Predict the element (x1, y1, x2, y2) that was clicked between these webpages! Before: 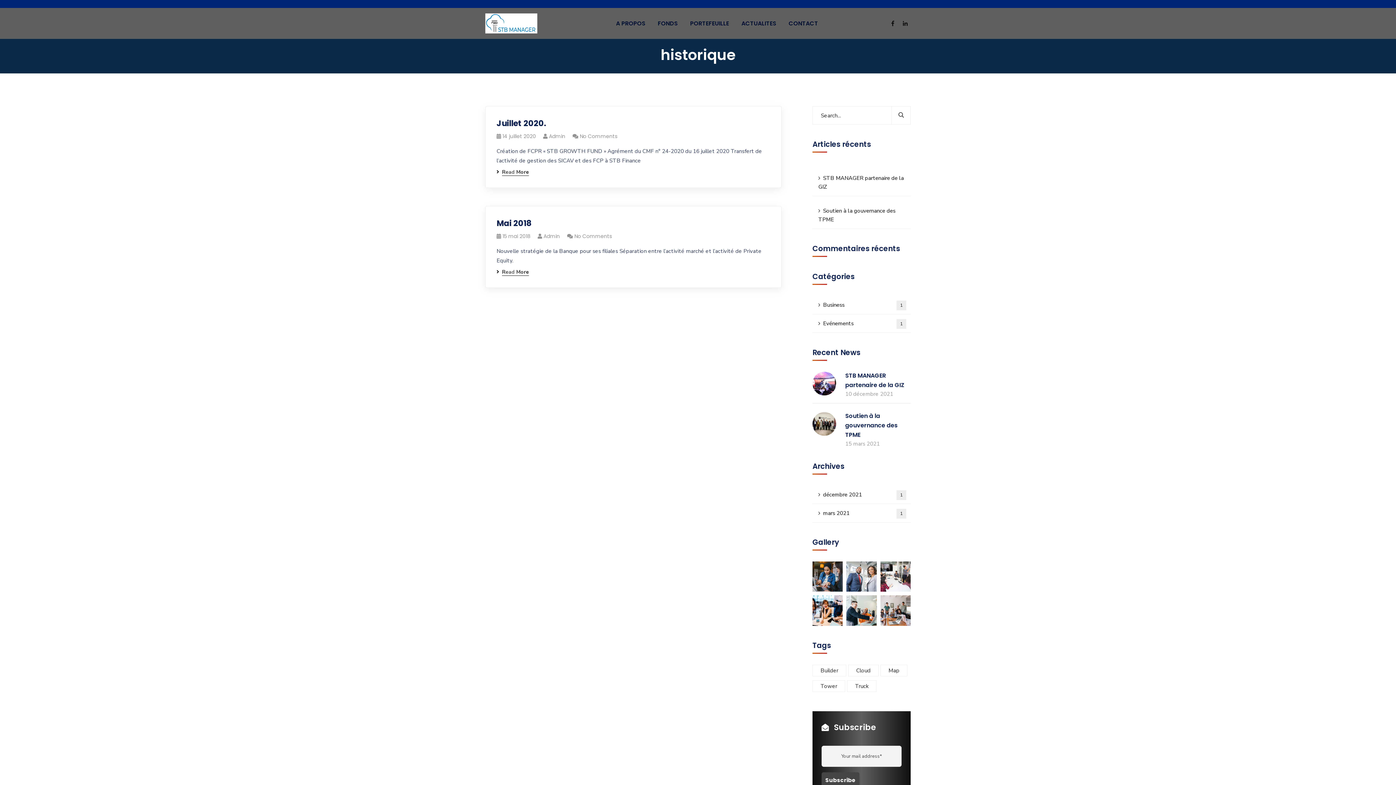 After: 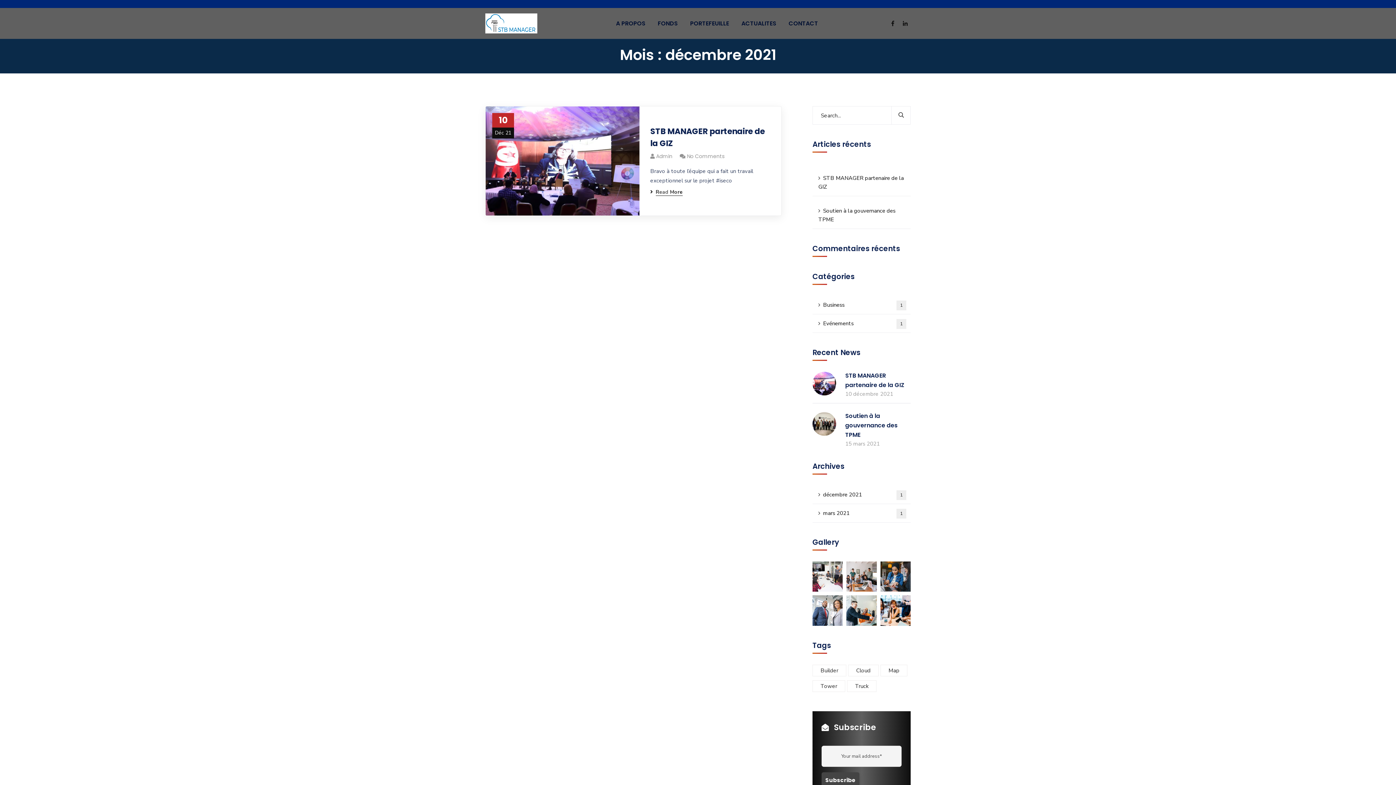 Action: label: décembre 2021
1 bbox: (812, 485, 910, 504)